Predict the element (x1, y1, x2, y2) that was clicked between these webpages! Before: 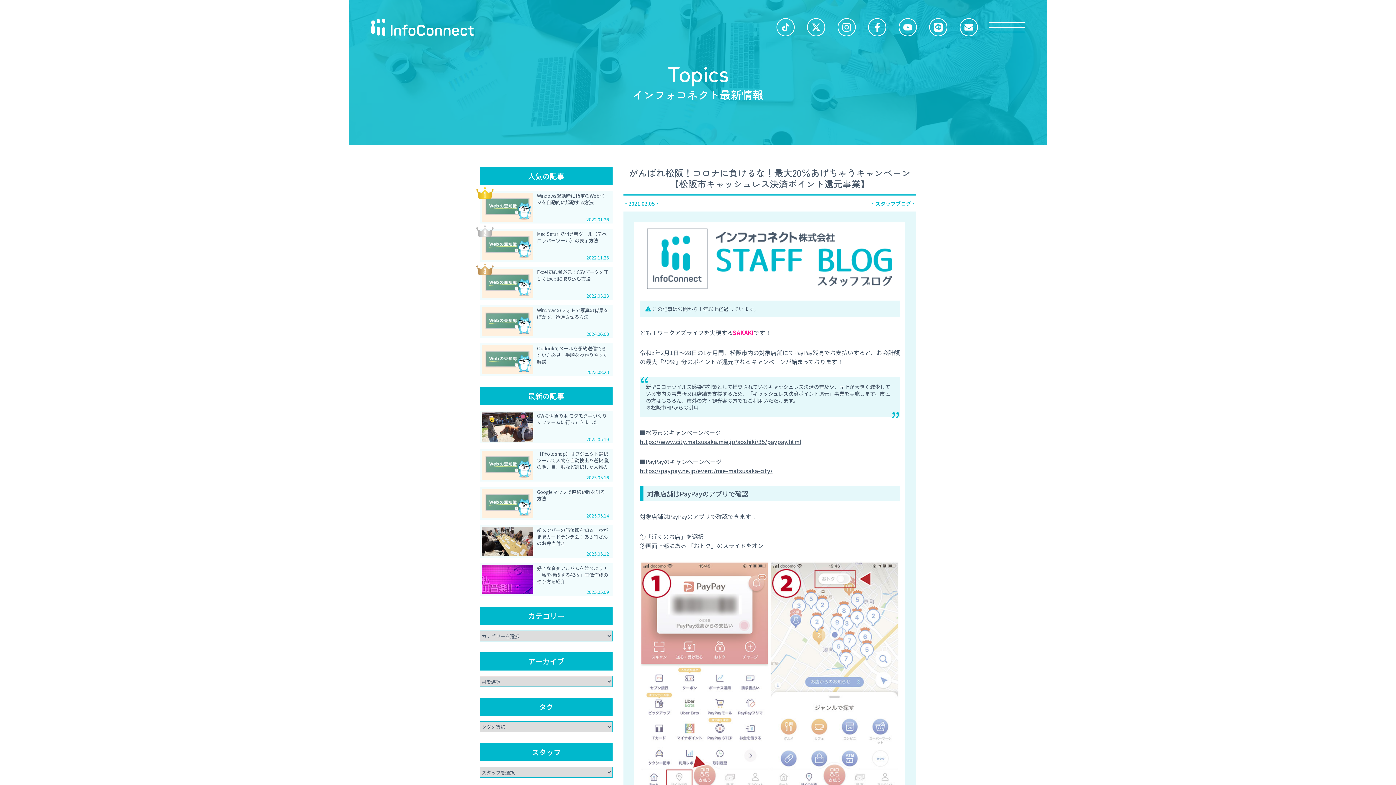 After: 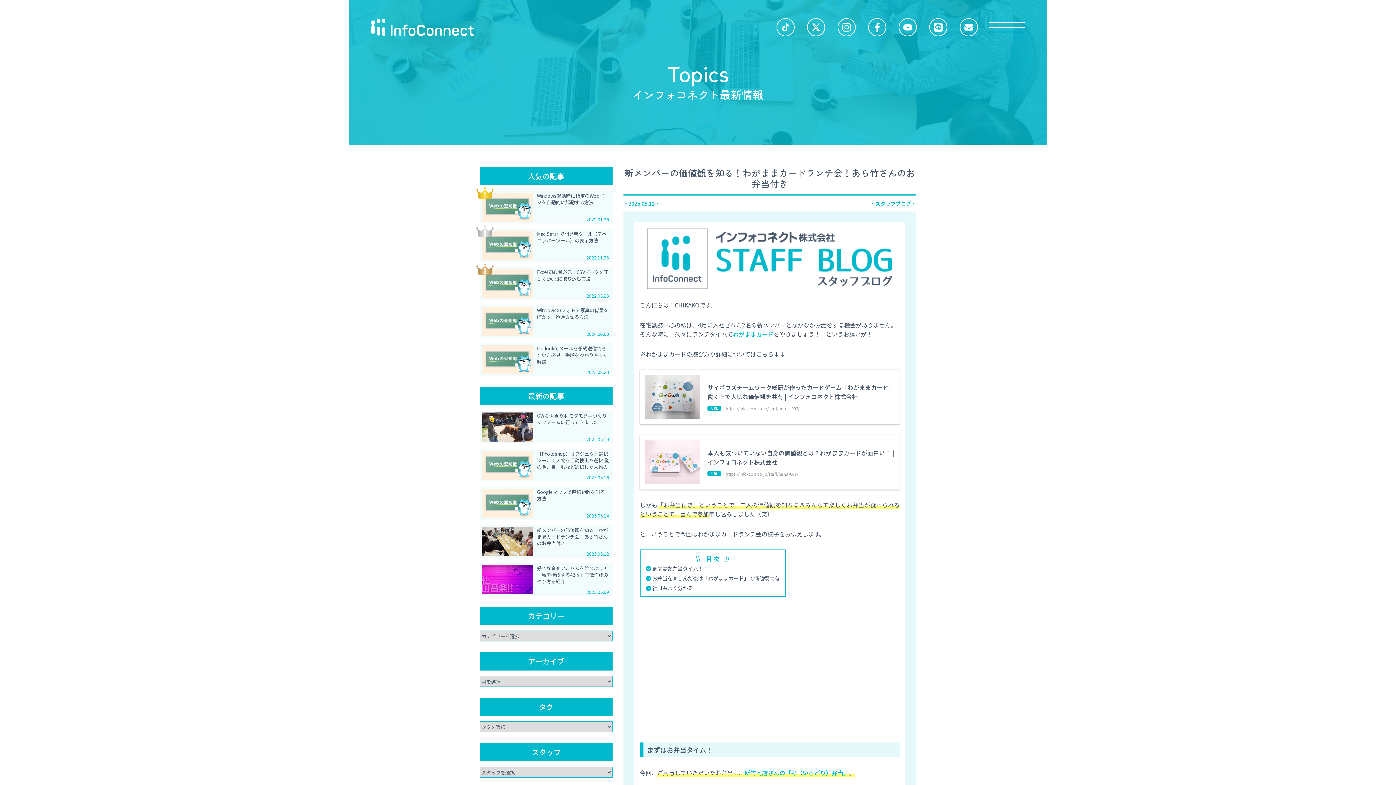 Action: label: 新メンバーの価値観を知る！わがままカードランチ会！あら竹さんのお弁当付き
2025.05.12 bbox: (480, 525, 612, 558)